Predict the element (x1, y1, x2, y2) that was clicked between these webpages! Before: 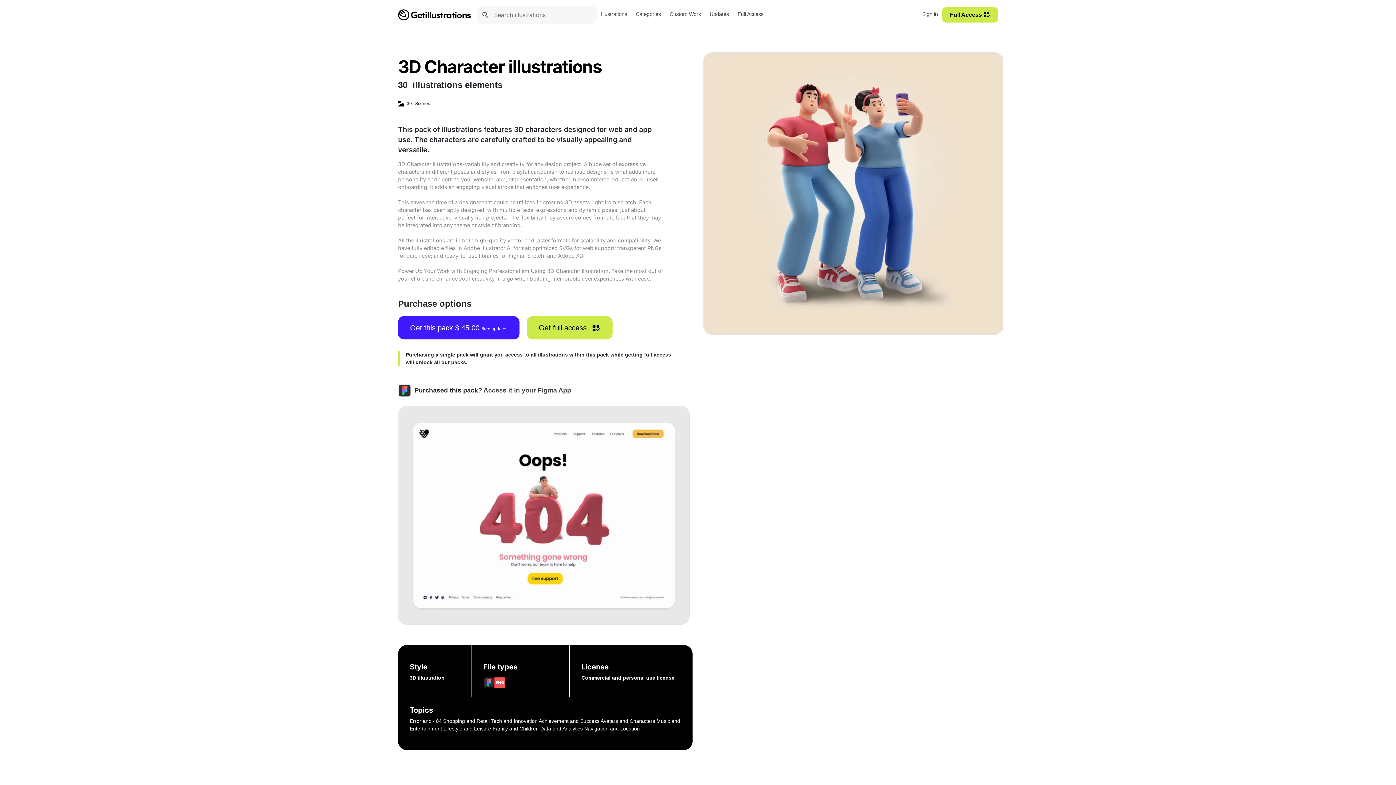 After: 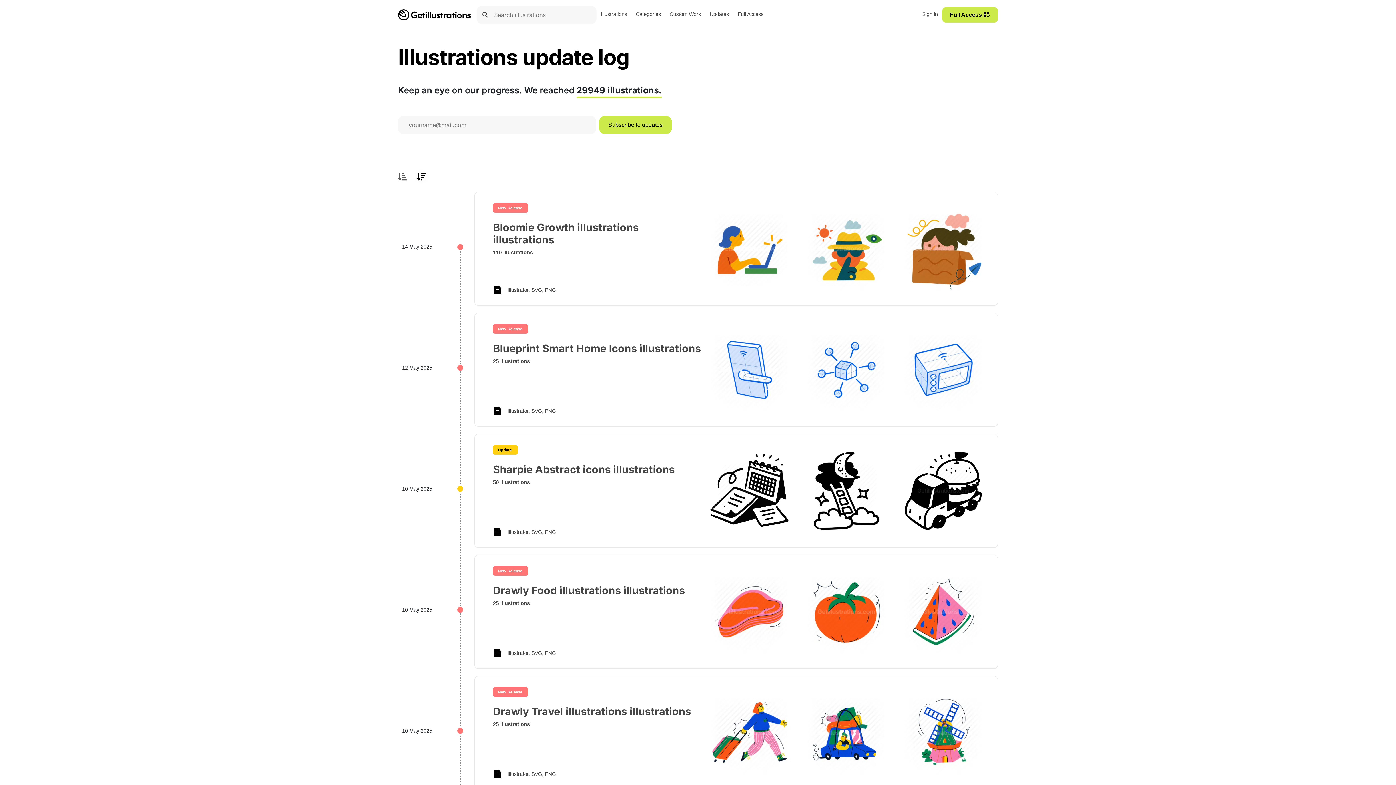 Action: label: Updates bbox: (706, 7, 732, 22)